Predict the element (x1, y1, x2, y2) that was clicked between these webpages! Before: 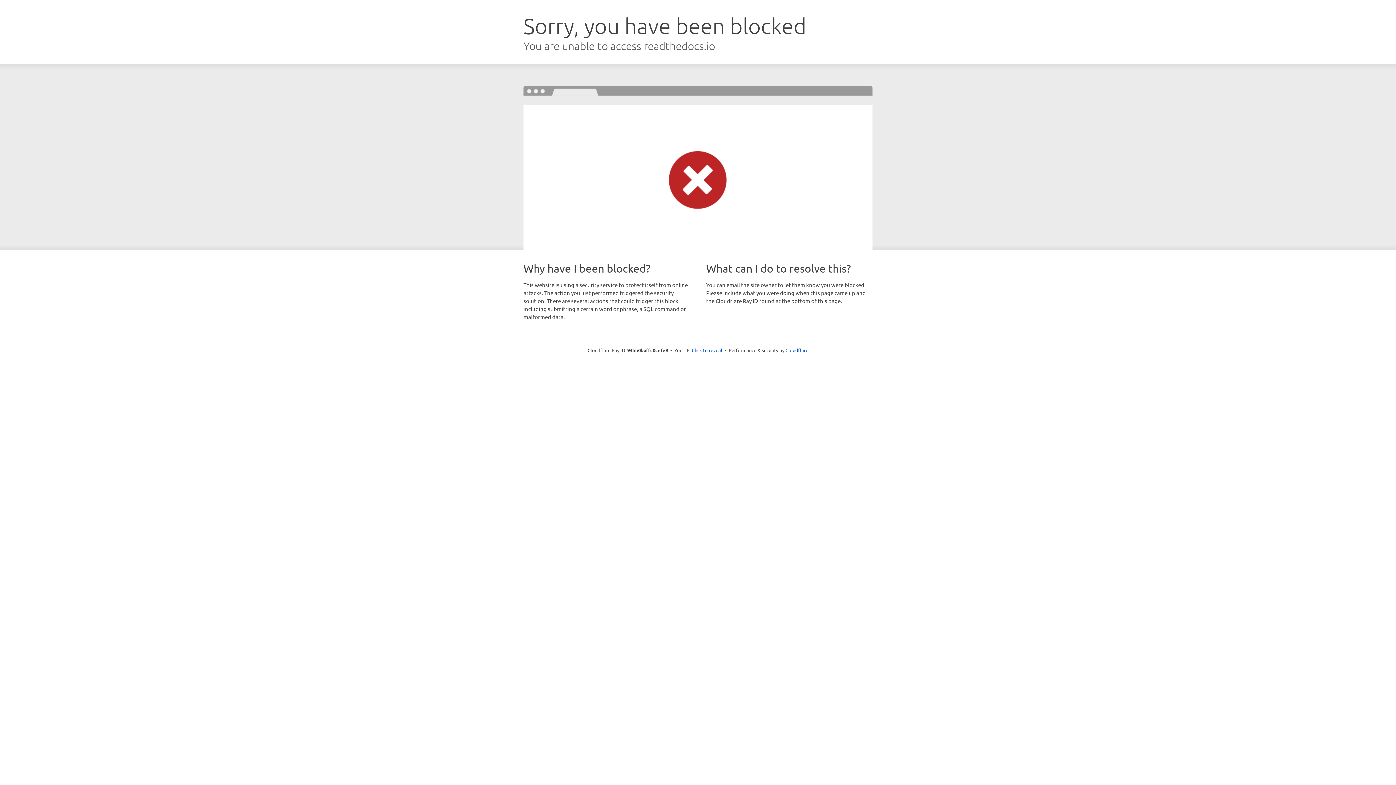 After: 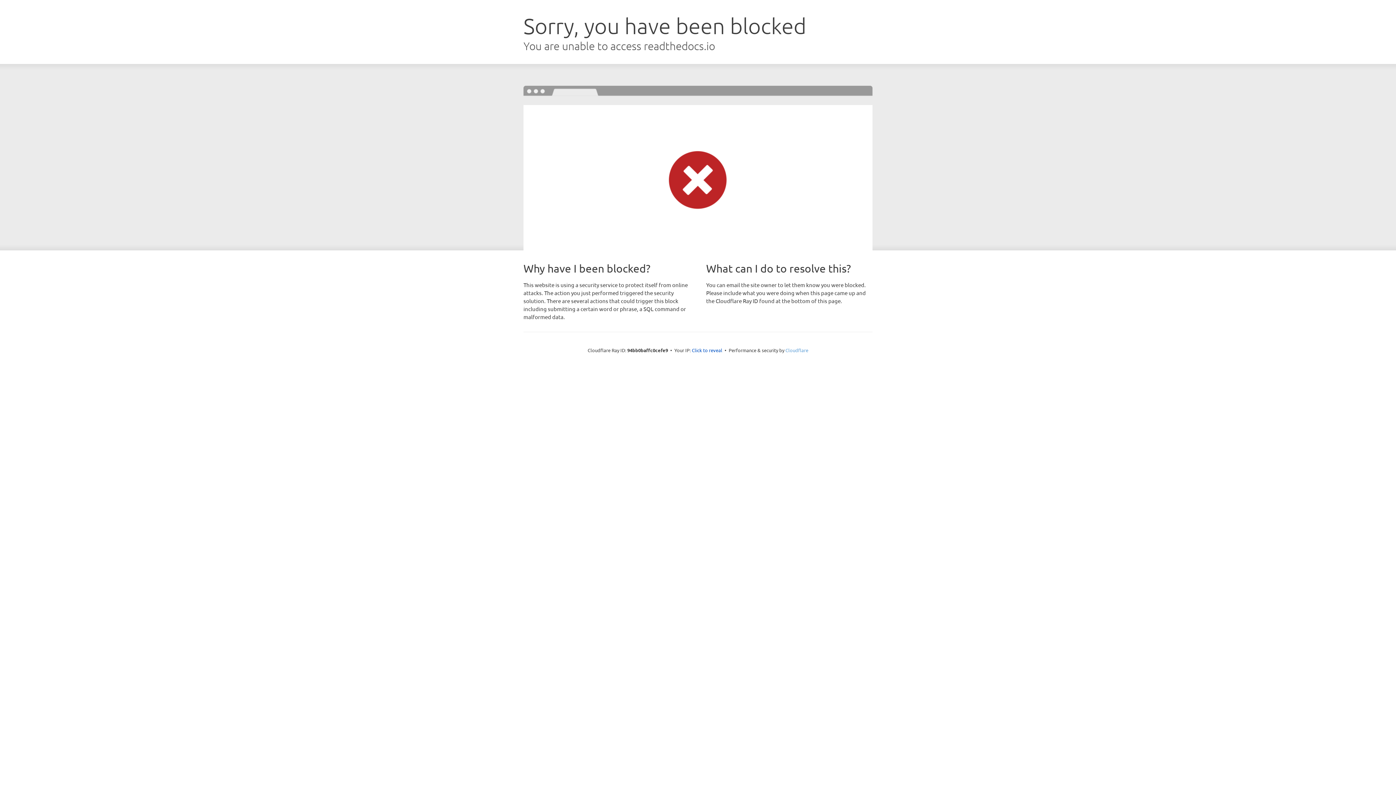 Action: label: Cloudflare bbox: (785, 347, 808, 353)